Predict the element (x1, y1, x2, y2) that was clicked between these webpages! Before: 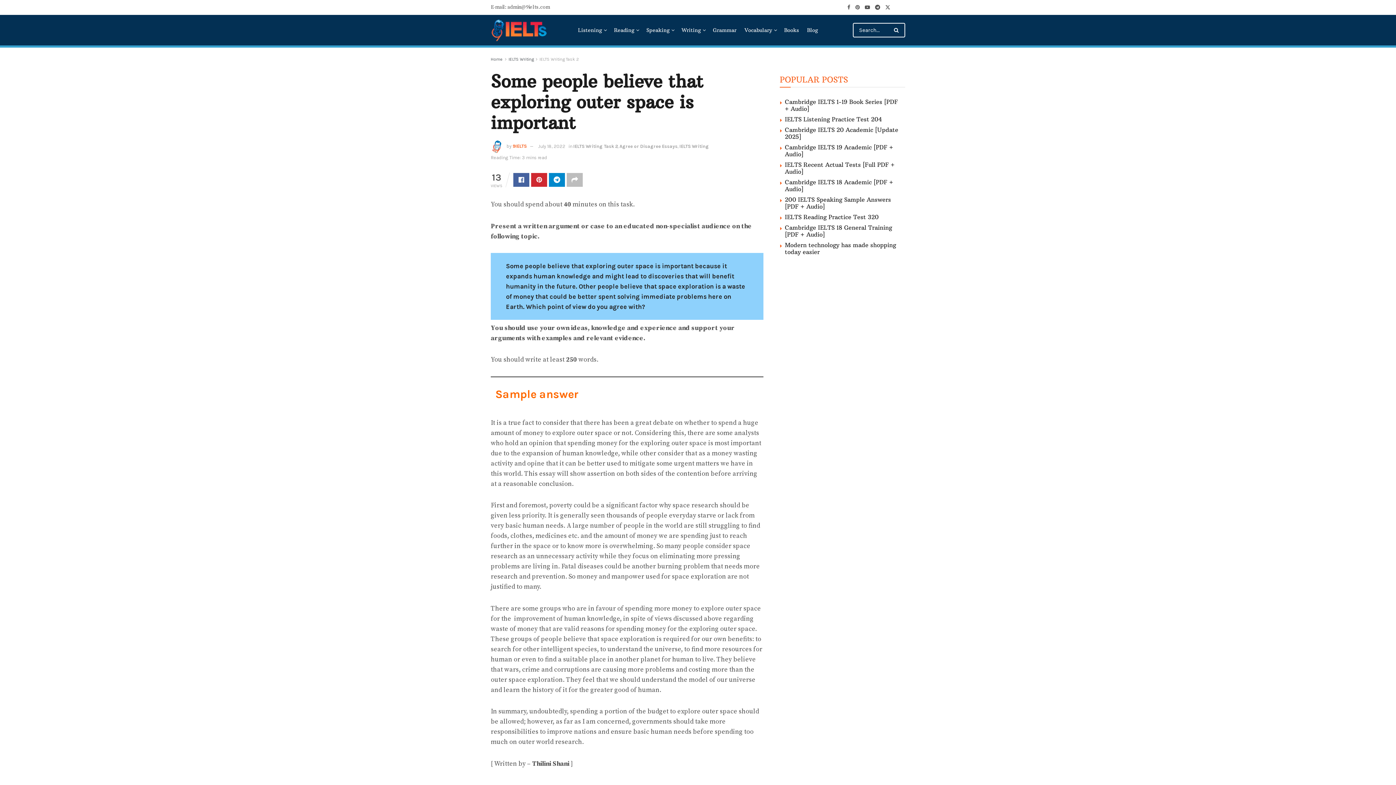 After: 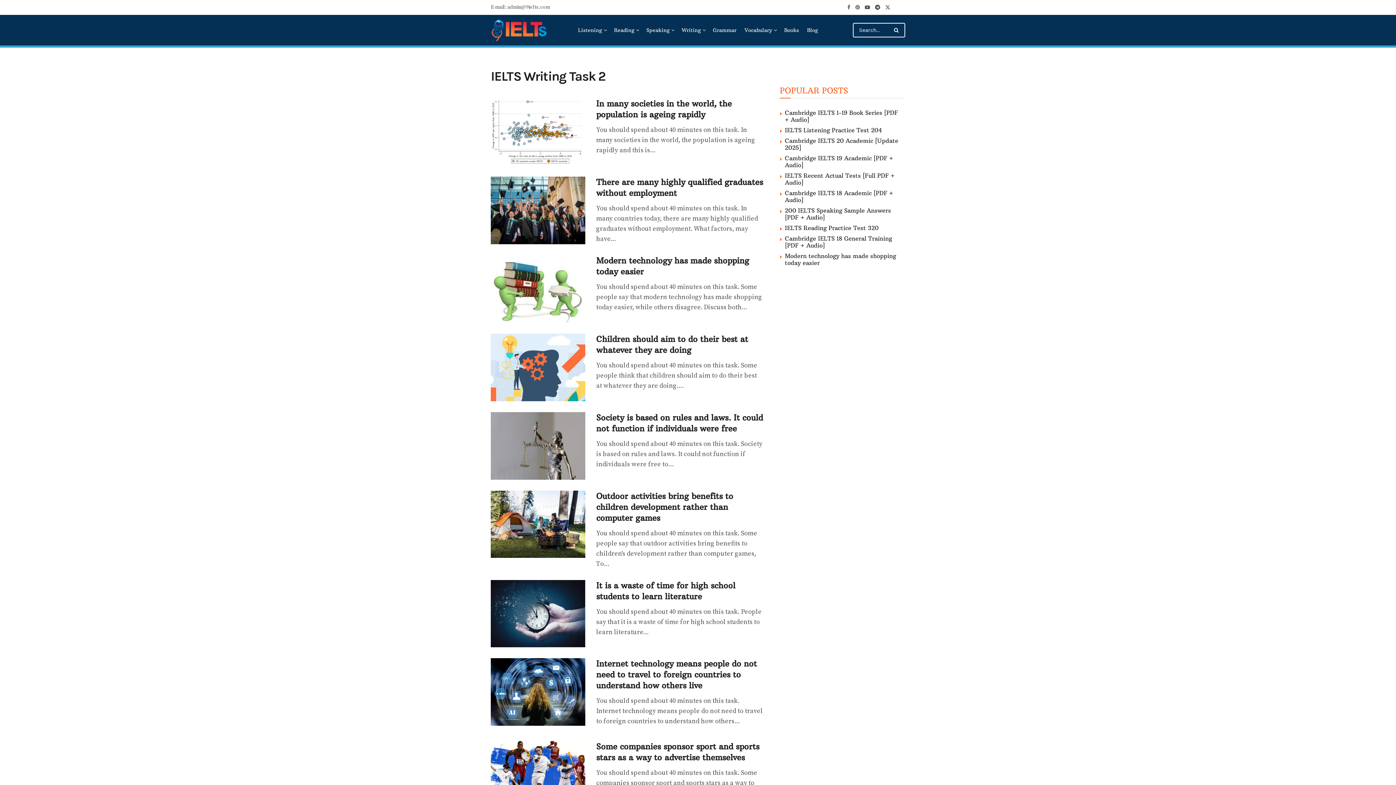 Action: bbox: (539, 56, 578, 61) label: IELTS Writing Task 2